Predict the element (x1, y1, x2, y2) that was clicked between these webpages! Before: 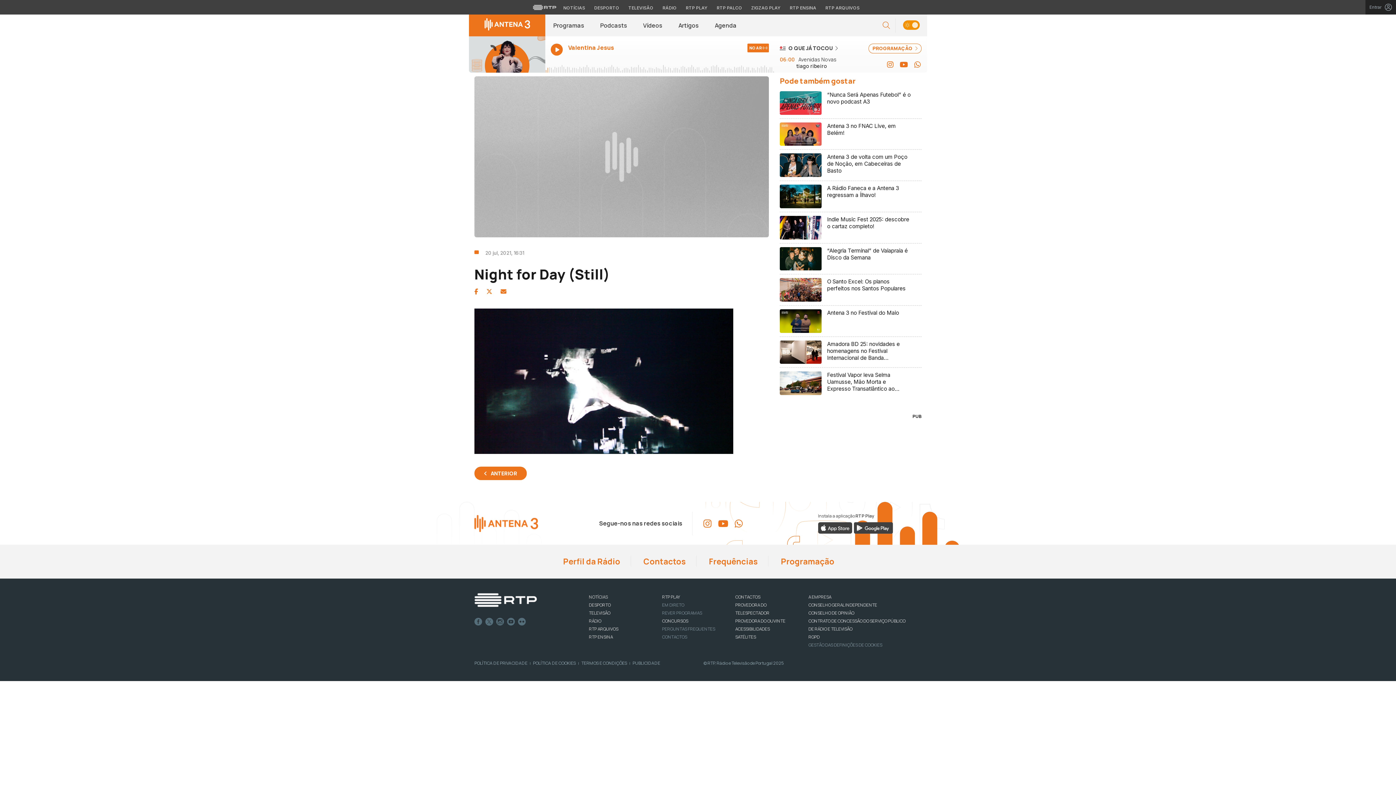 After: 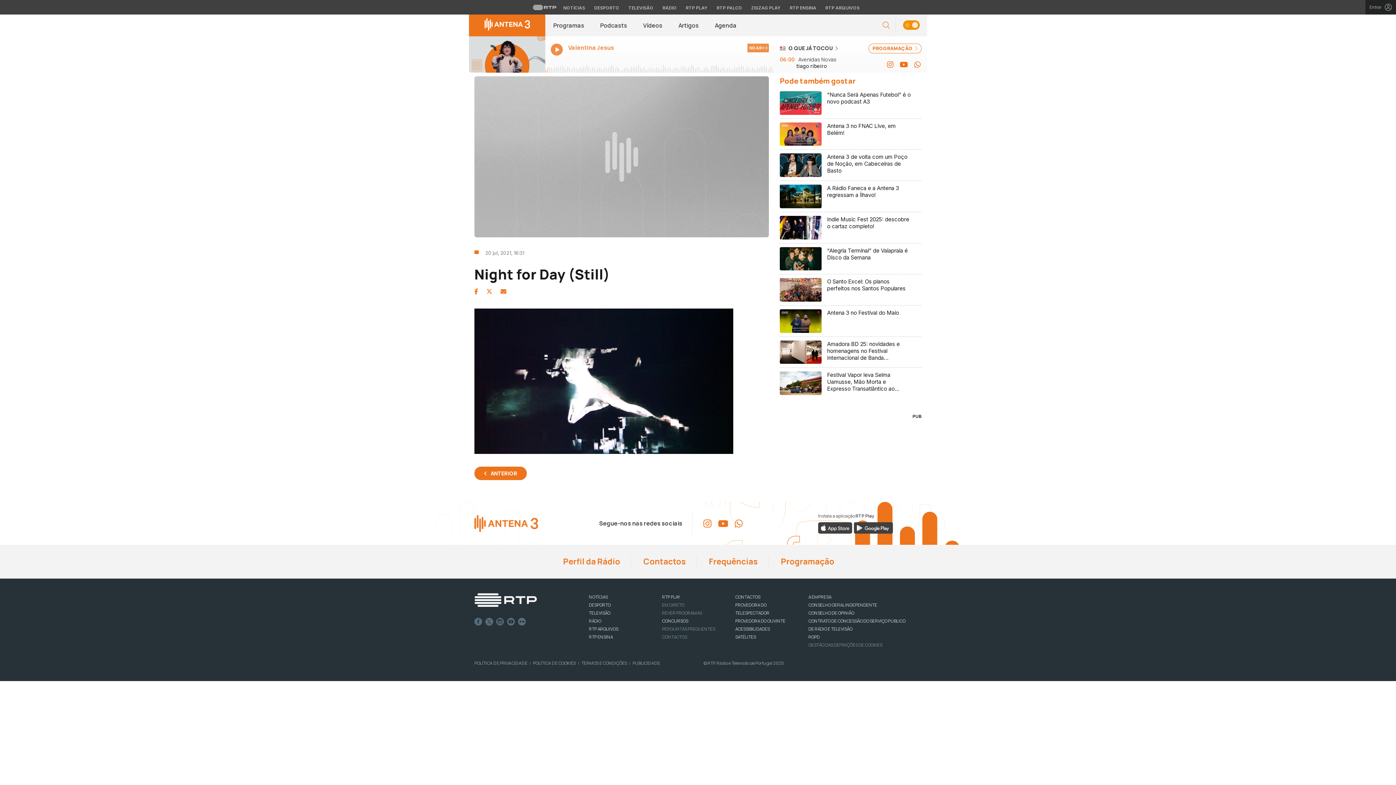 Action: bbox: (550, 43, 769, 57) label: Valentina Jesus

NO AR 